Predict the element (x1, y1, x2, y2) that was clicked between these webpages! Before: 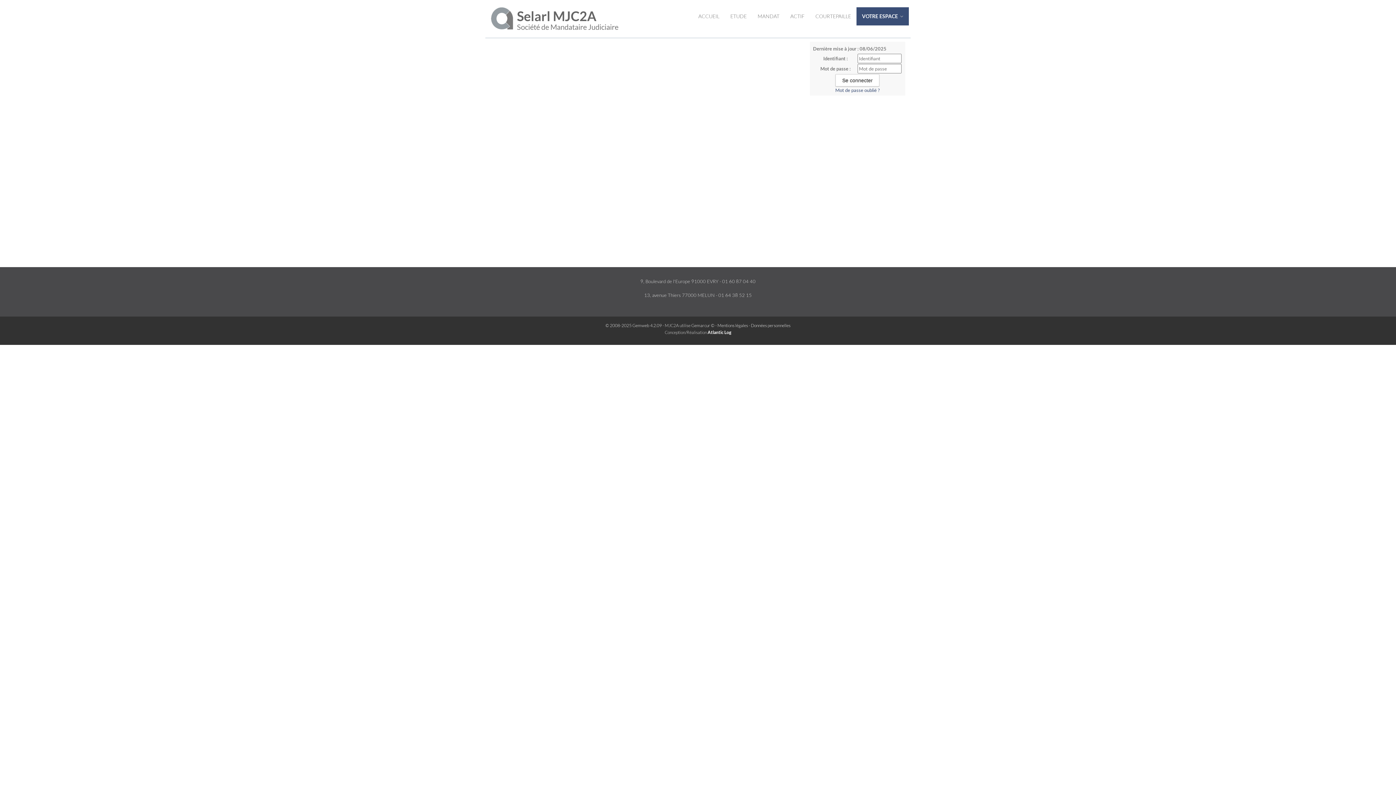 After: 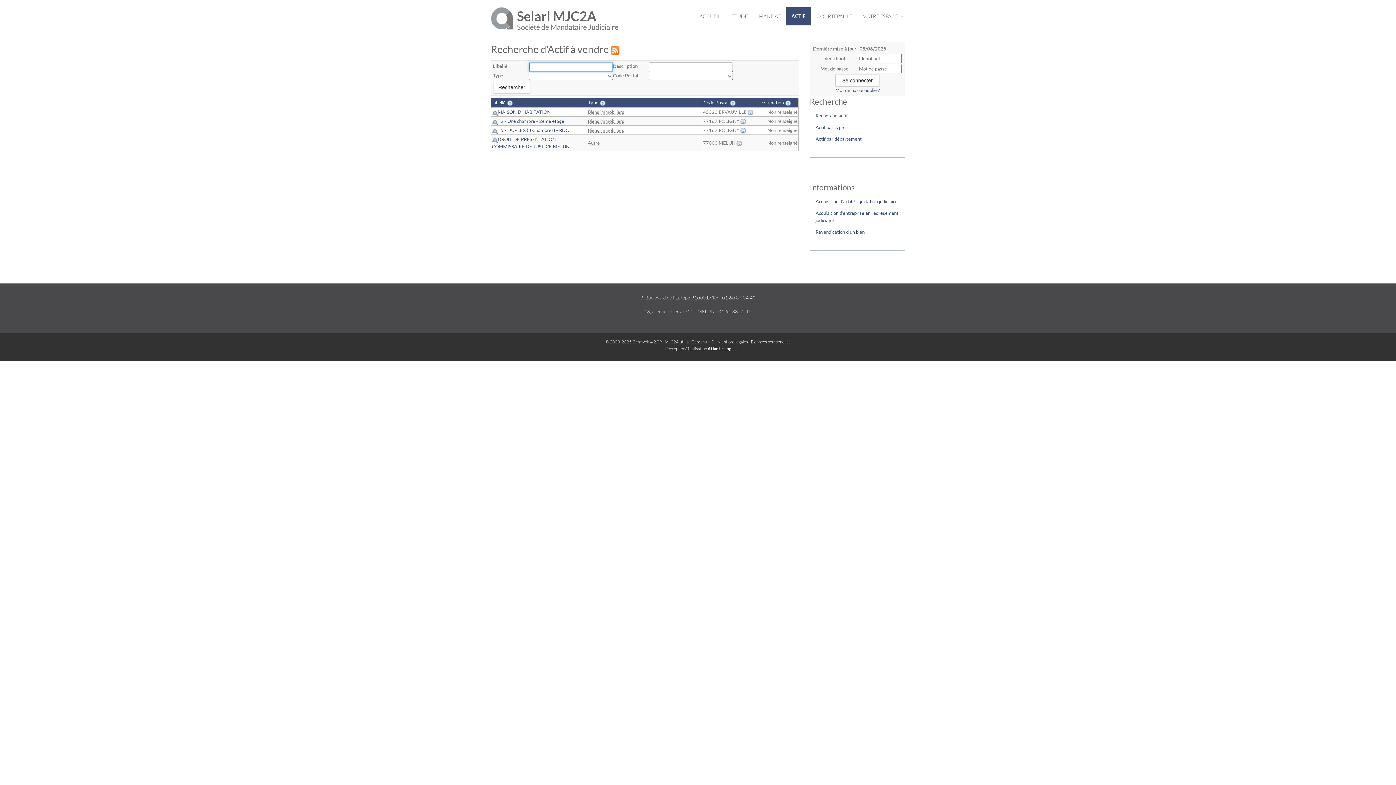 Action: bbox: (785, 7, 810, 25) label: ACTIF